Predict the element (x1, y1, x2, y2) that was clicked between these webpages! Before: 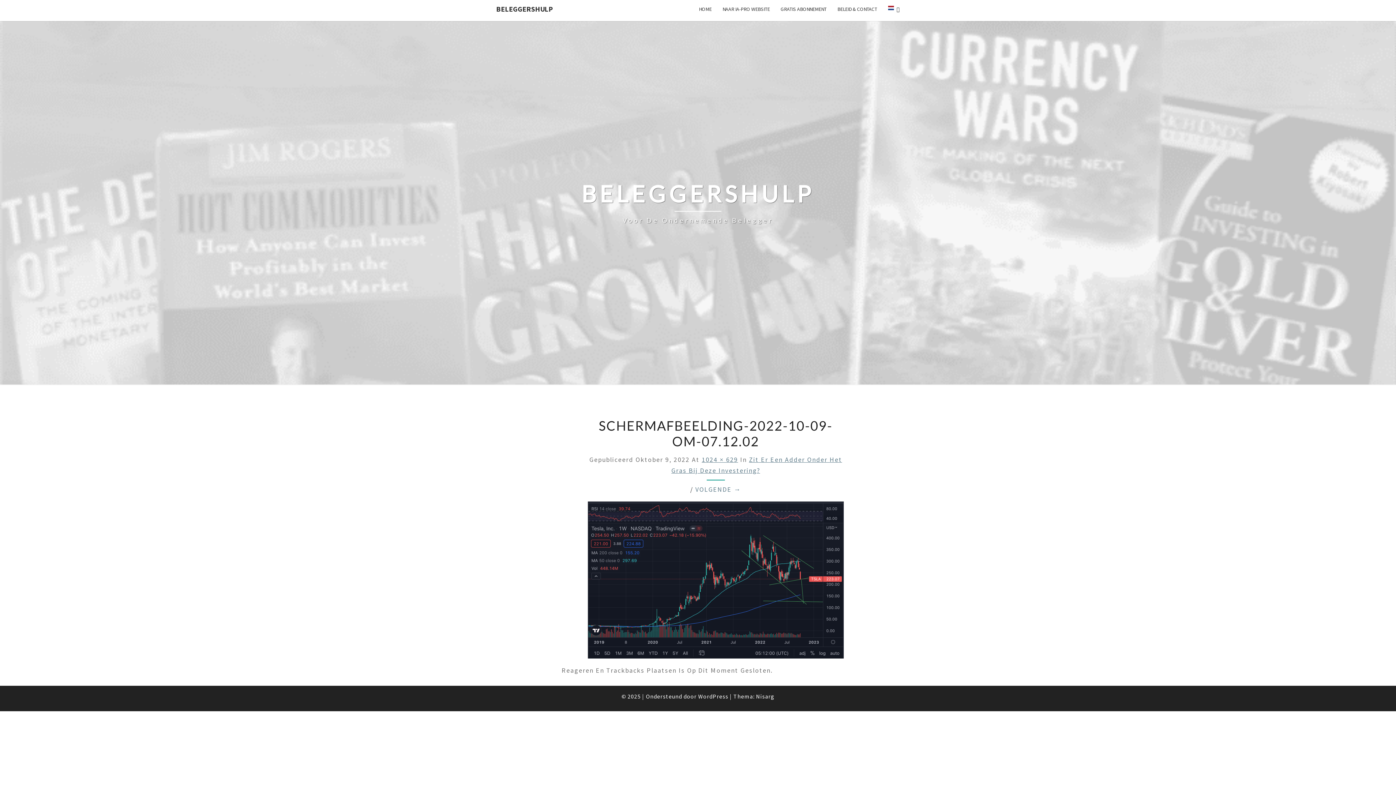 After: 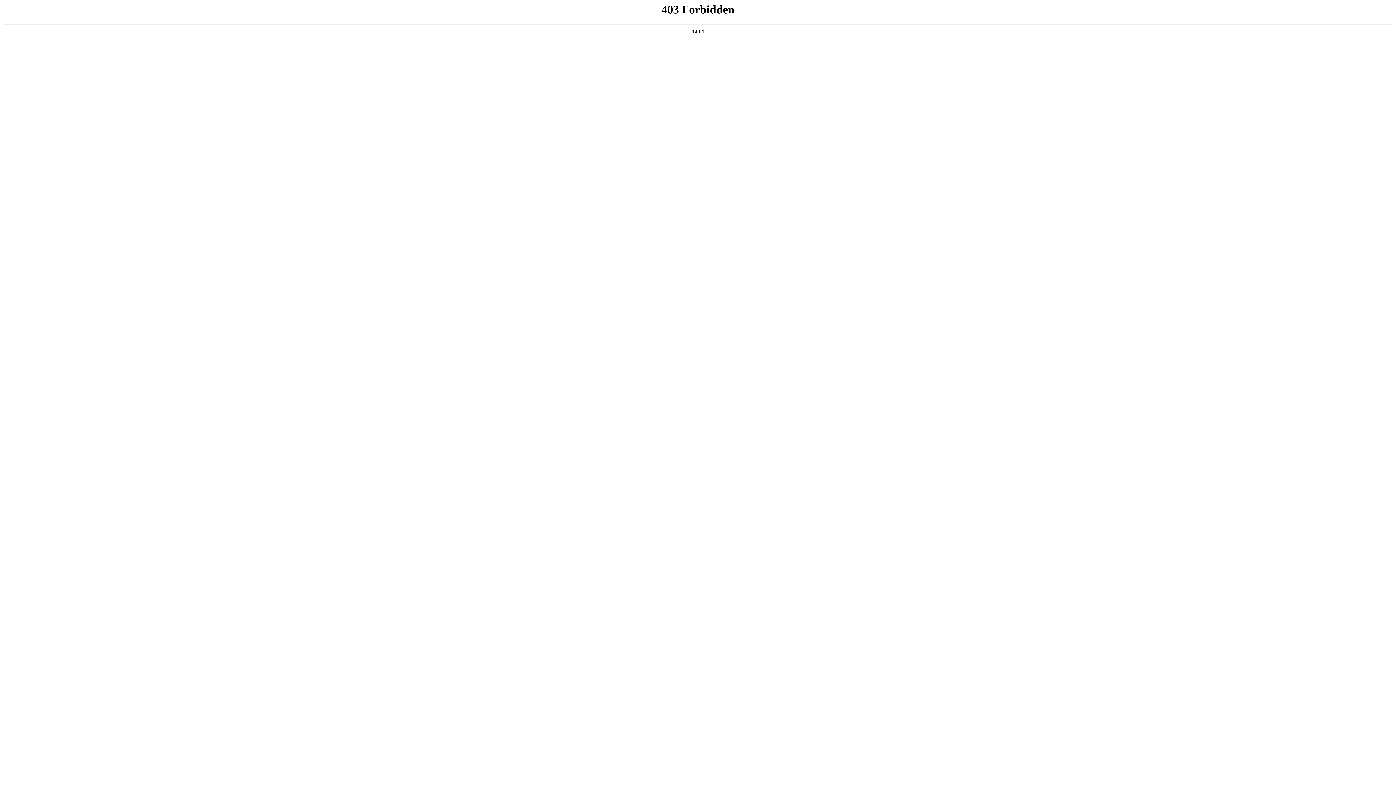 Action: bbox: (756, 693, 774, 700) label: Nisarg